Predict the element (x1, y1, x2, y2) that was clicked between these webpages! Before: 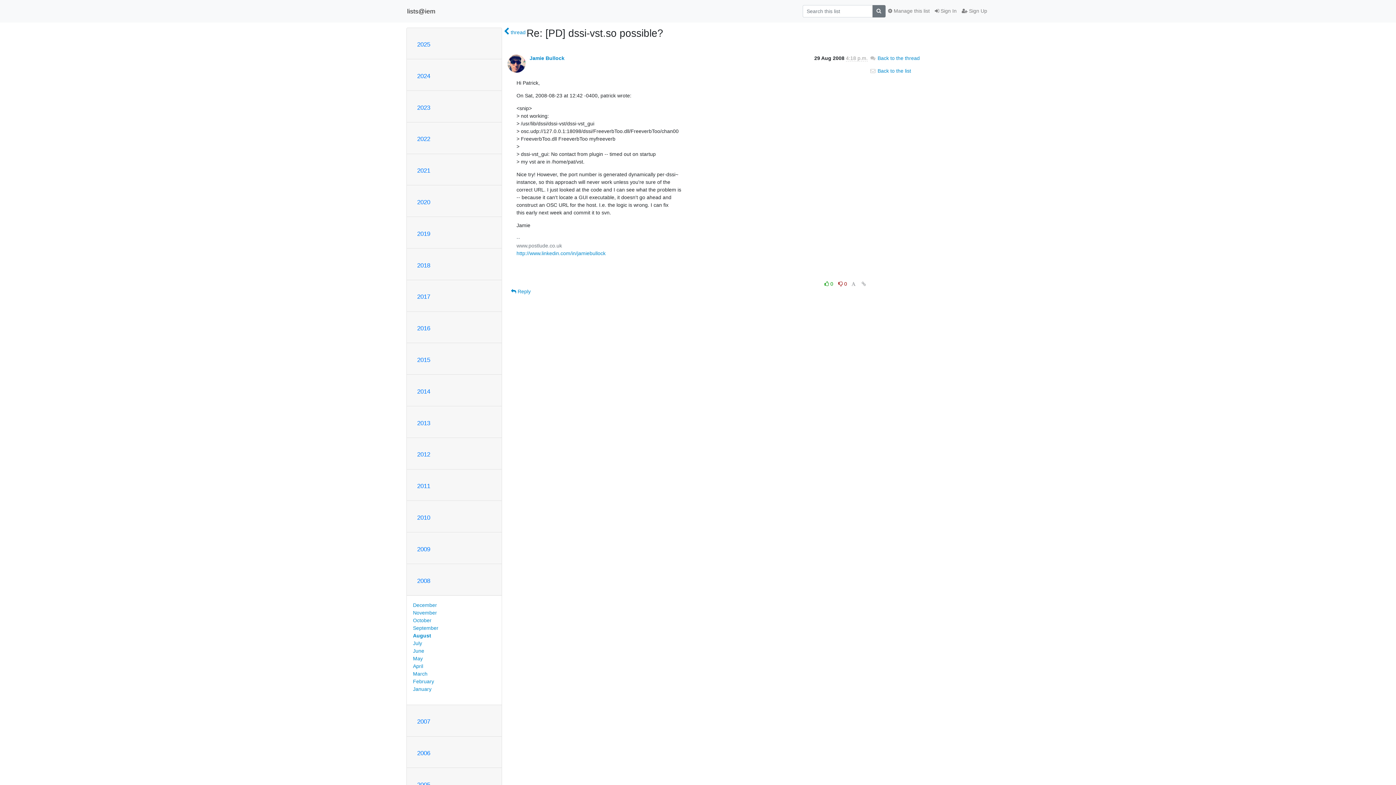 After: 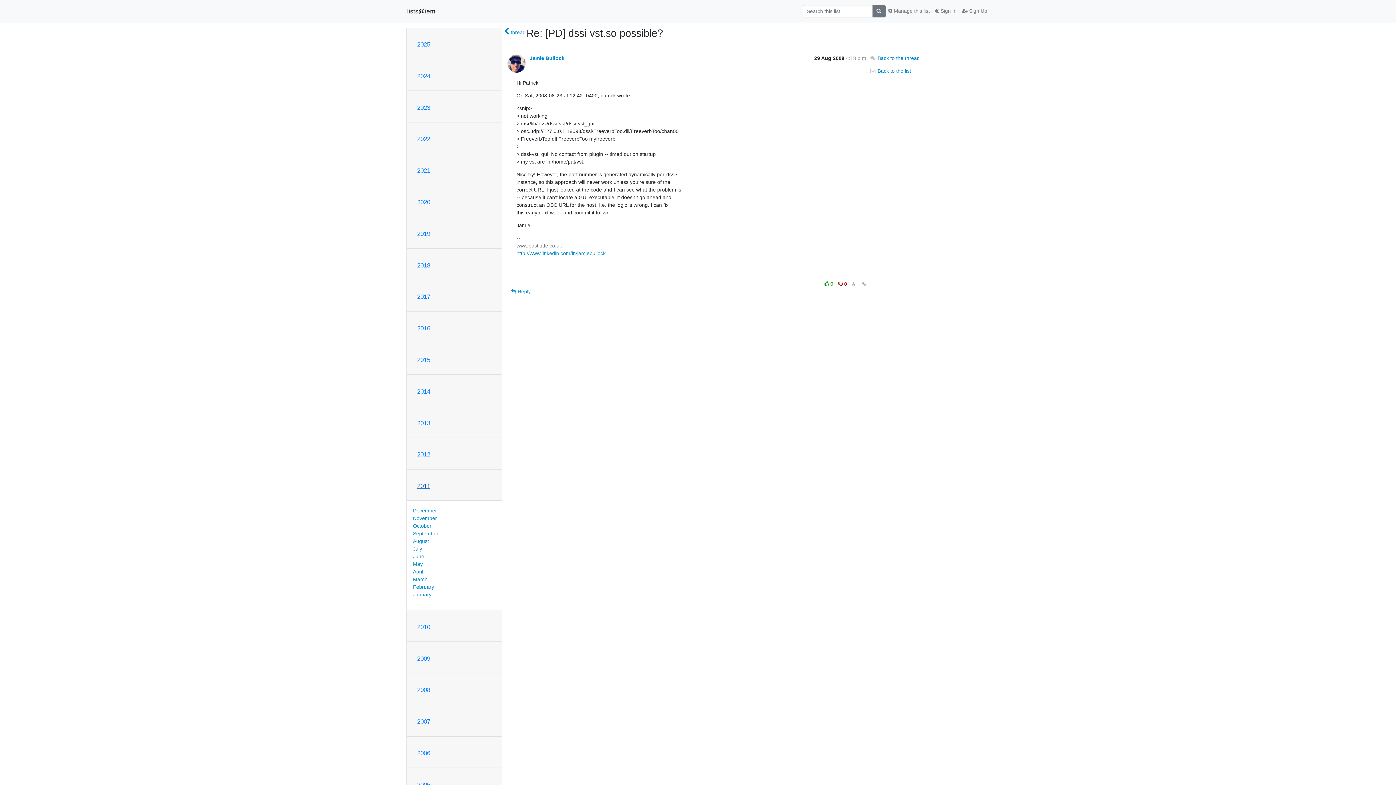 Action: label: 2011 bbox: (417, 482, 430, 489)